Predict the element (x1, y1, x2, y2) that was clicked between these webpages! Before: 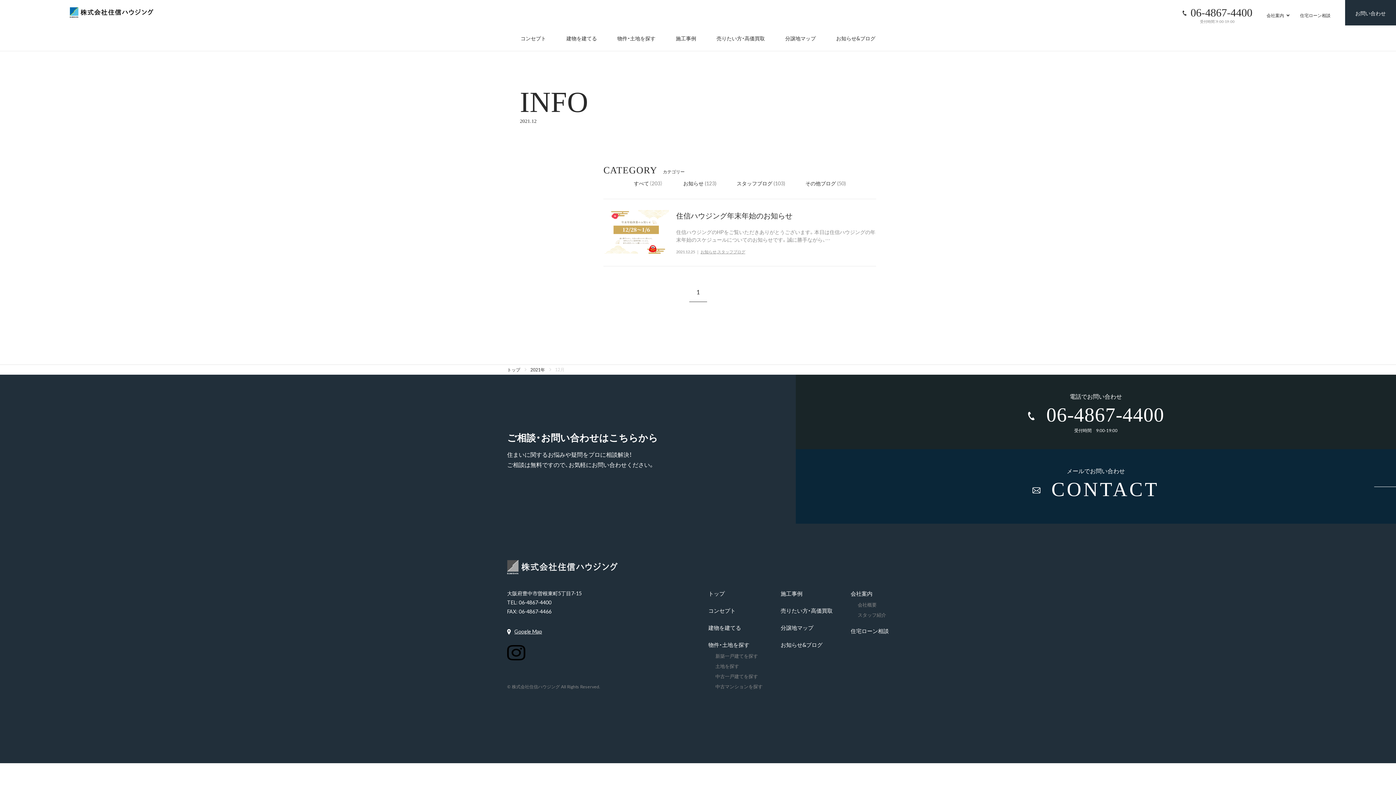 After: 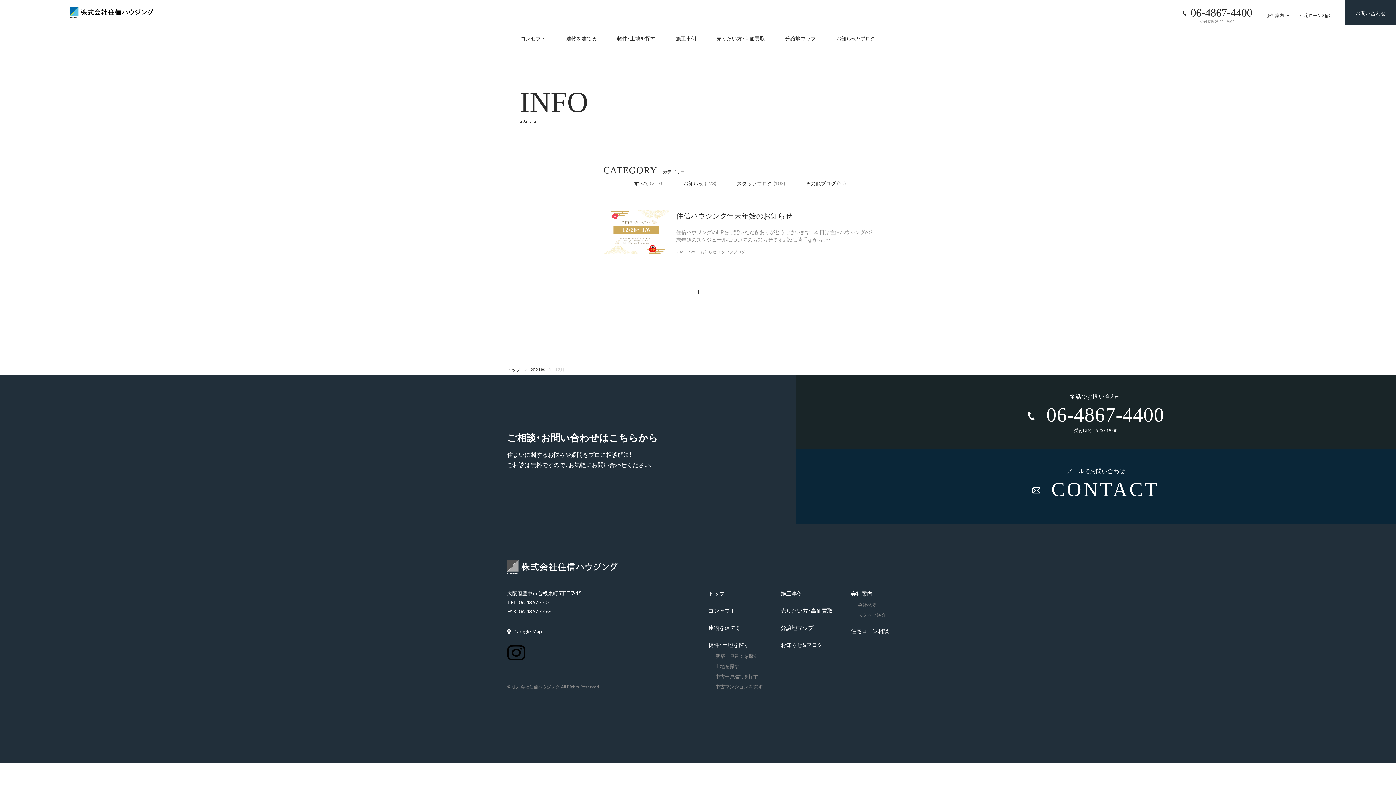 Action: label: 06-4867-4400 bbox: (518, 598, 551, 606)